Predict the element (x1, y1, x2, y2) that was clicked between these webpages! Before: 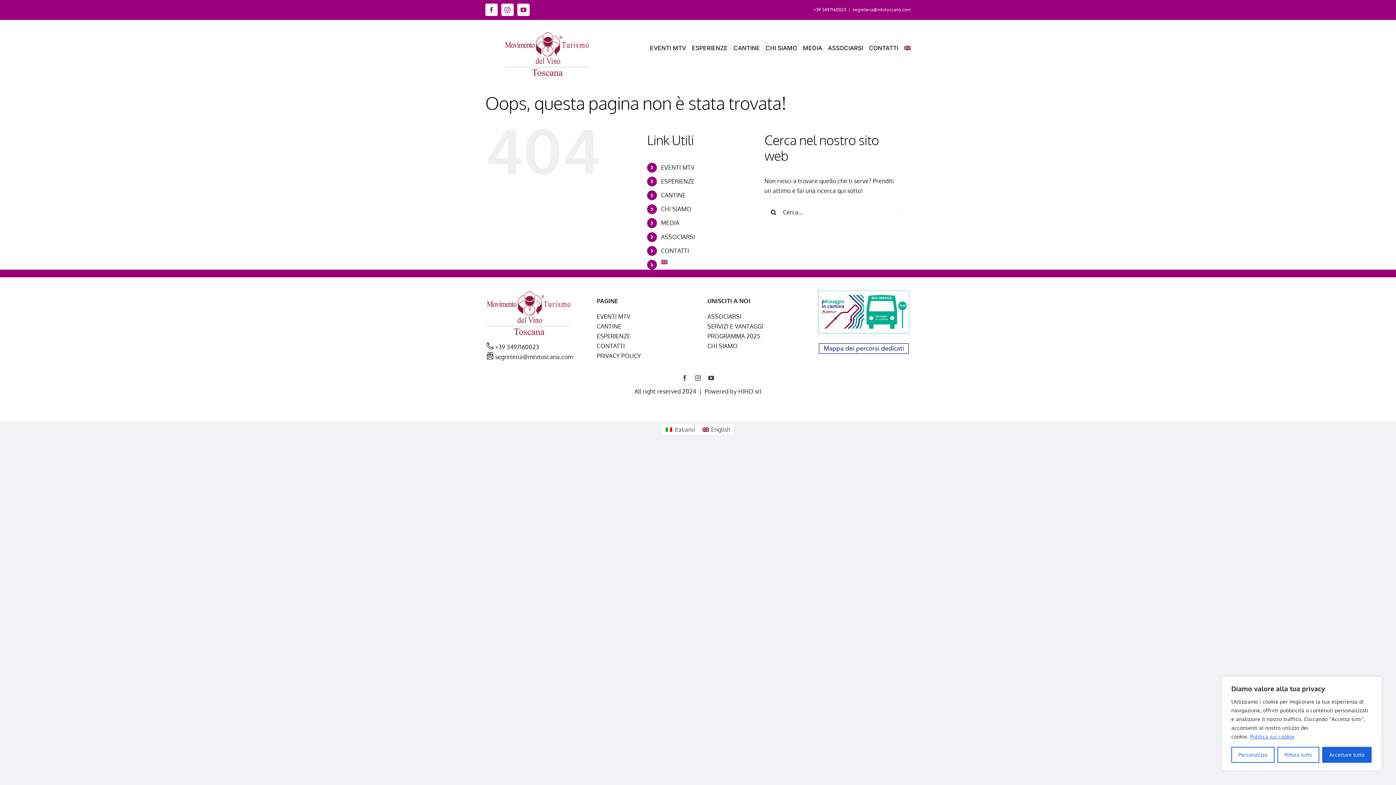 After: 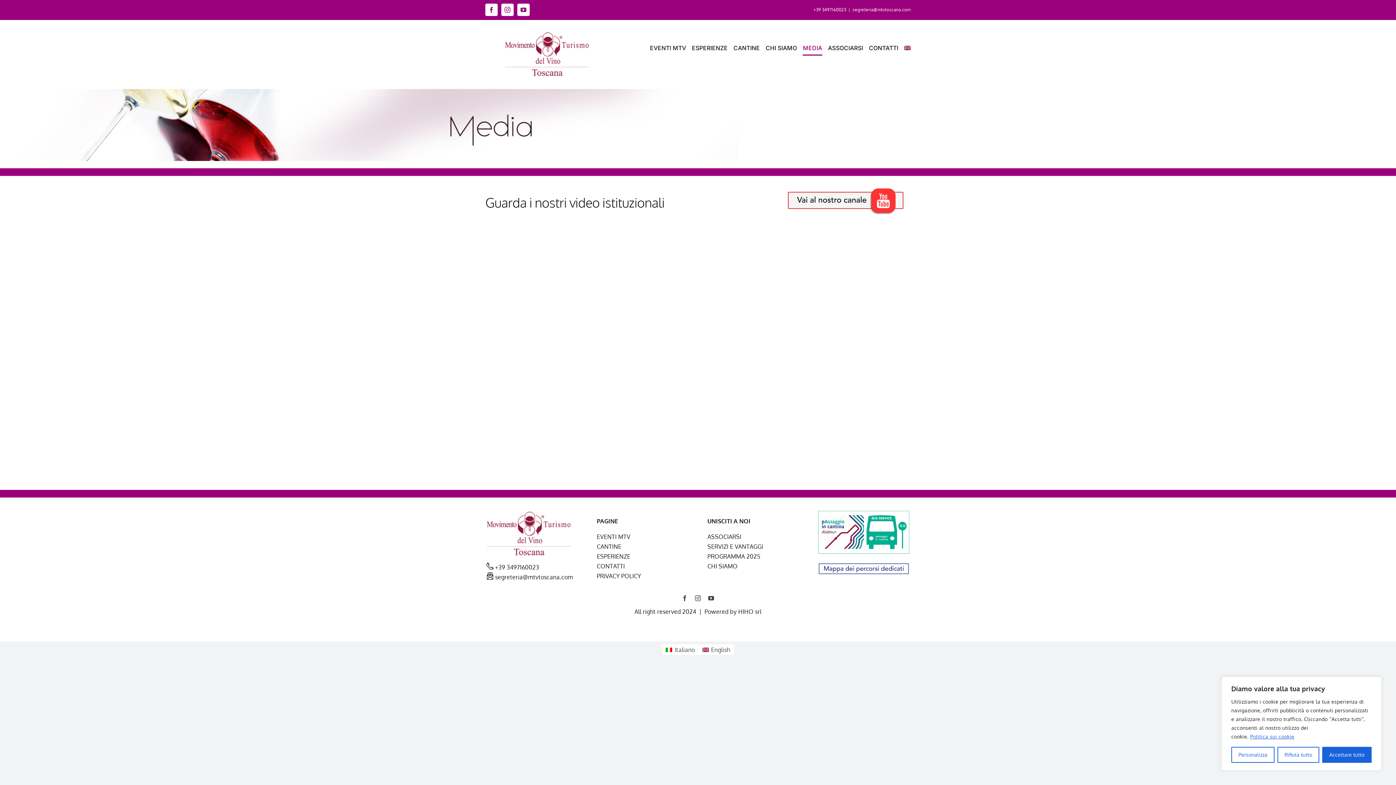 Action: bbox: (803, 20, 822, 76) label: MEDIA